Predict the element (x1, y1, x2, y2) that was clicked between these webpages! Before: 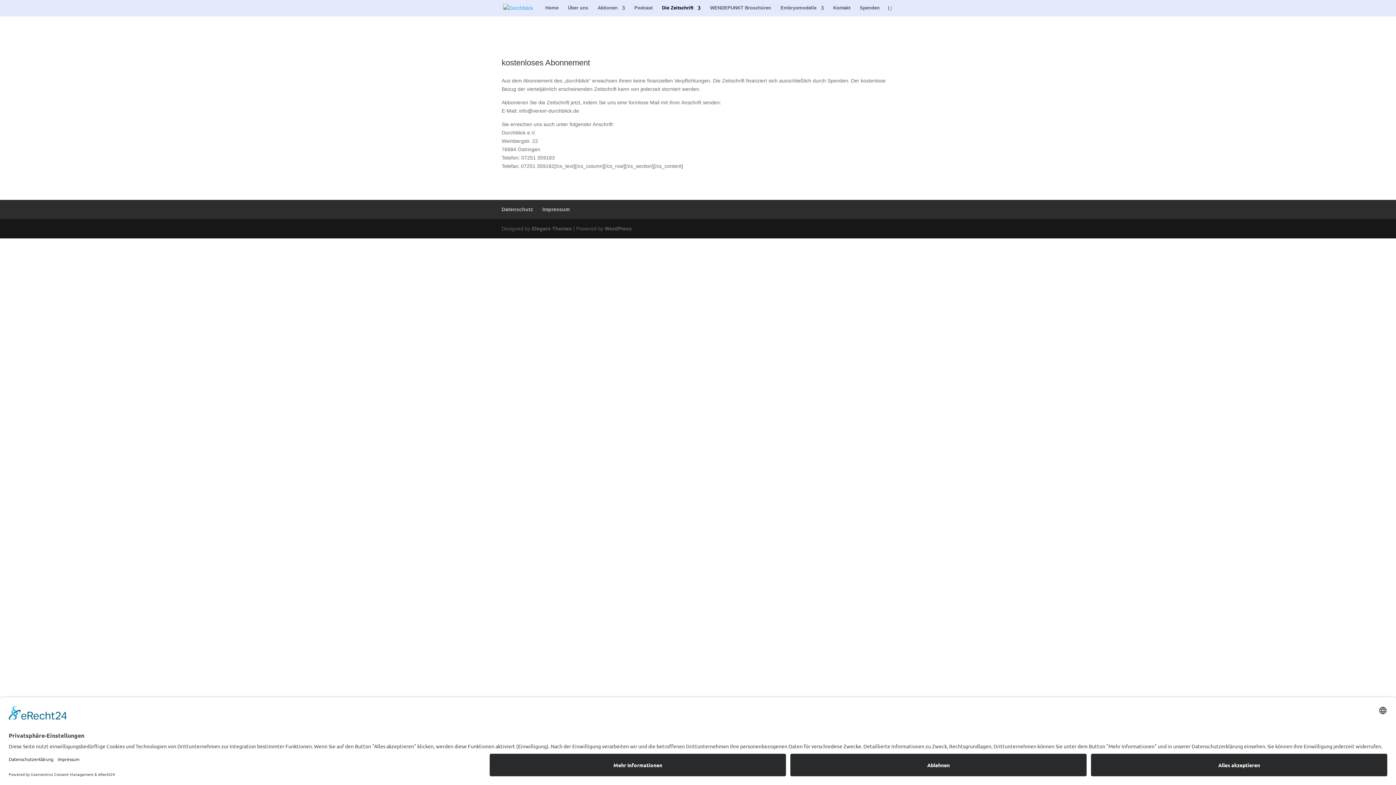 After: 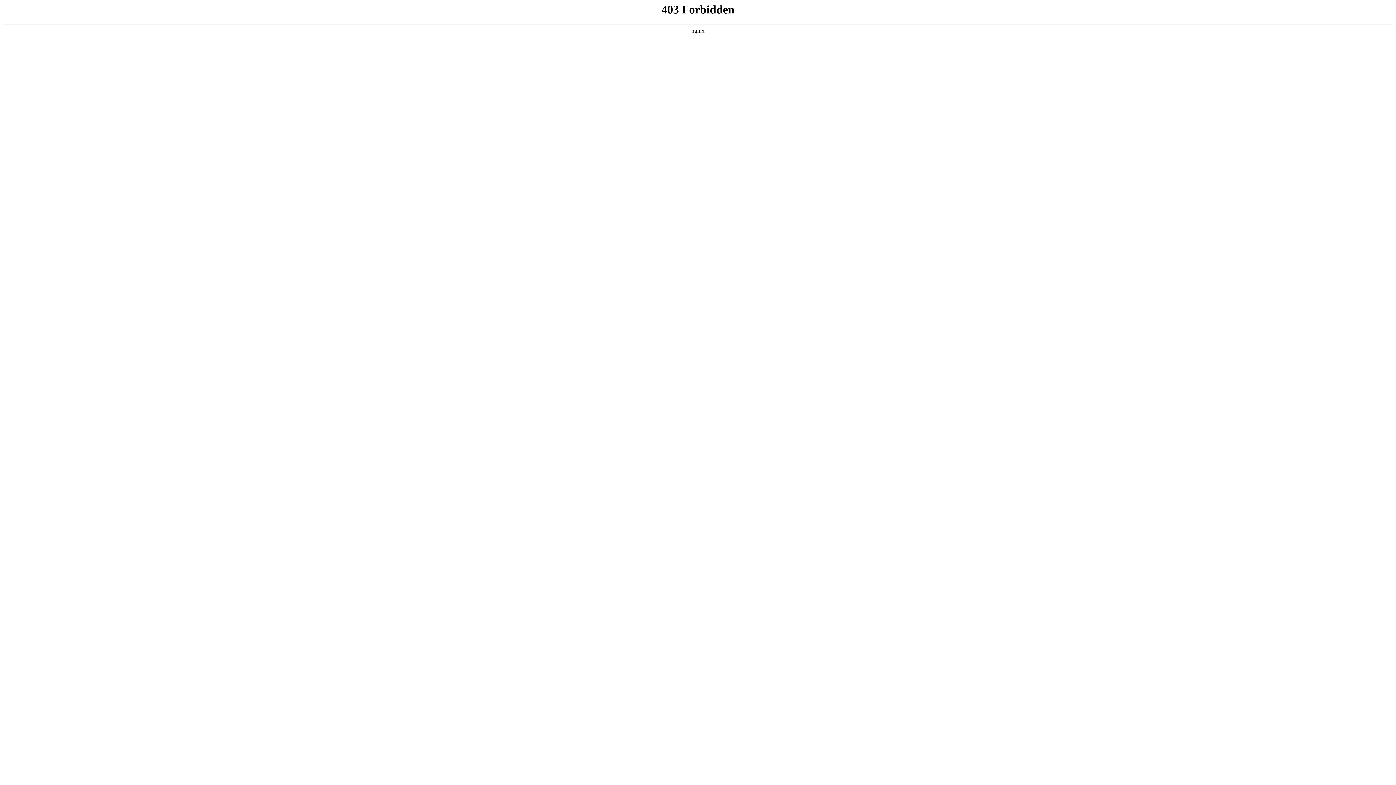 Action: label: WordPress bbox: (605, 225, 632, 231)